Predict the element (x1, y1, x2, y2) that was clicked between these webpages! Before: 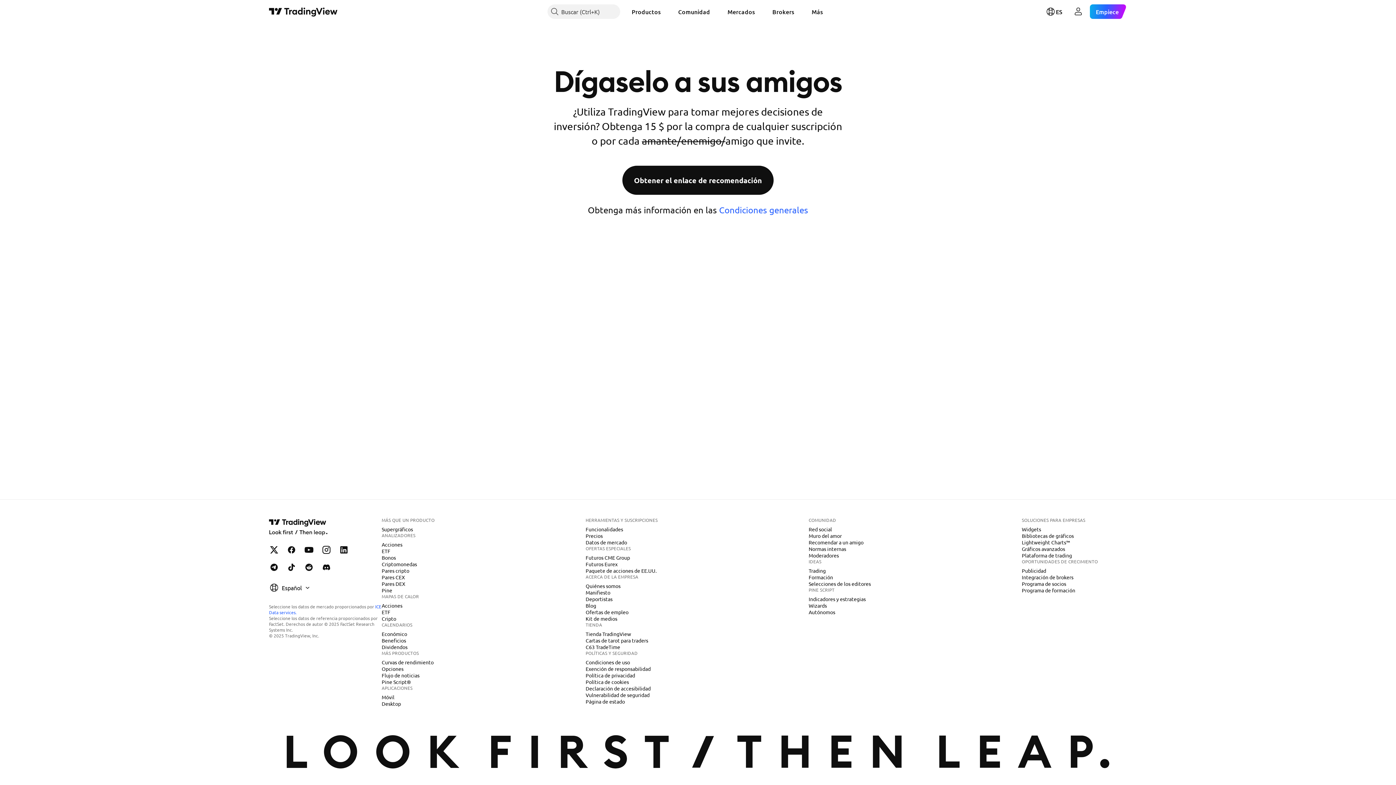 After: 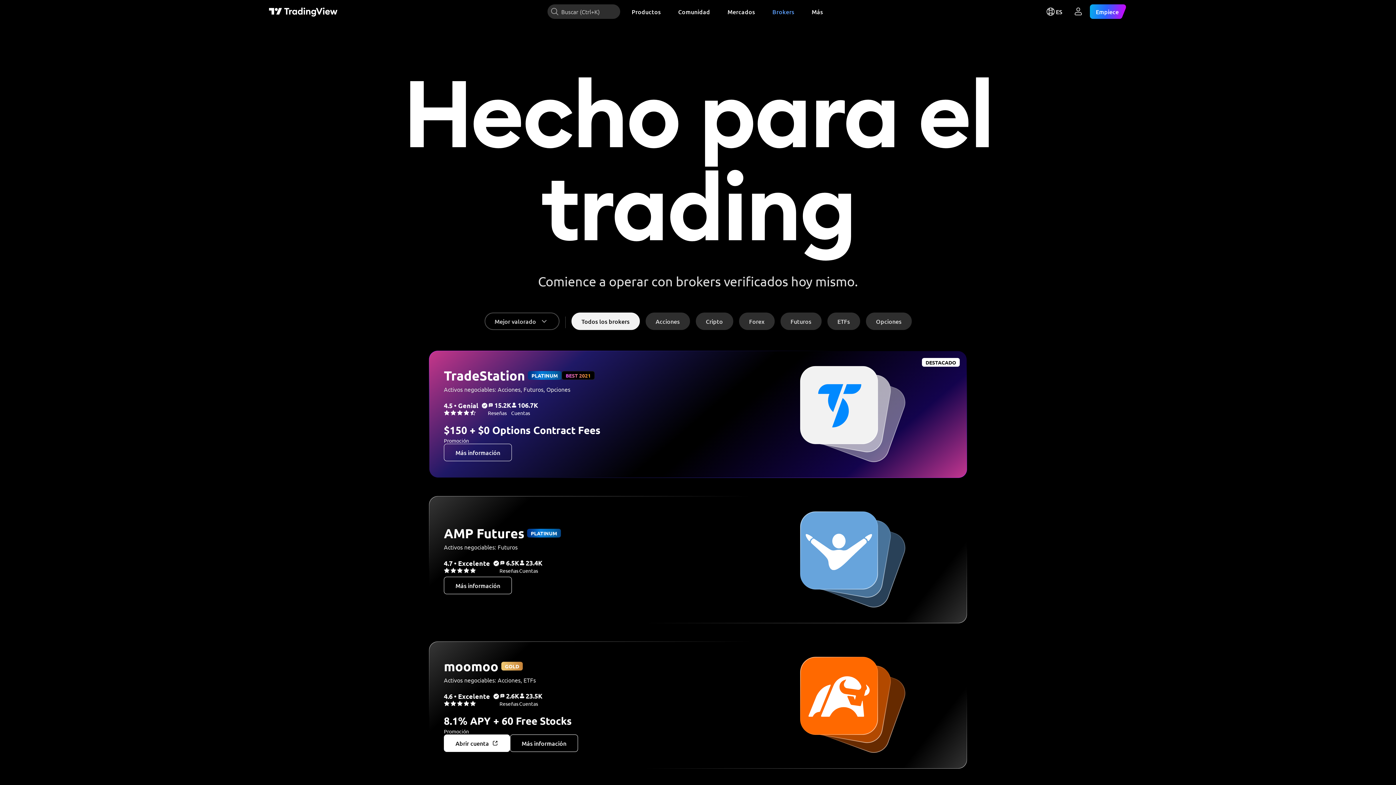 Action: label: Brokers bbox: (766, 4, 800, 18)